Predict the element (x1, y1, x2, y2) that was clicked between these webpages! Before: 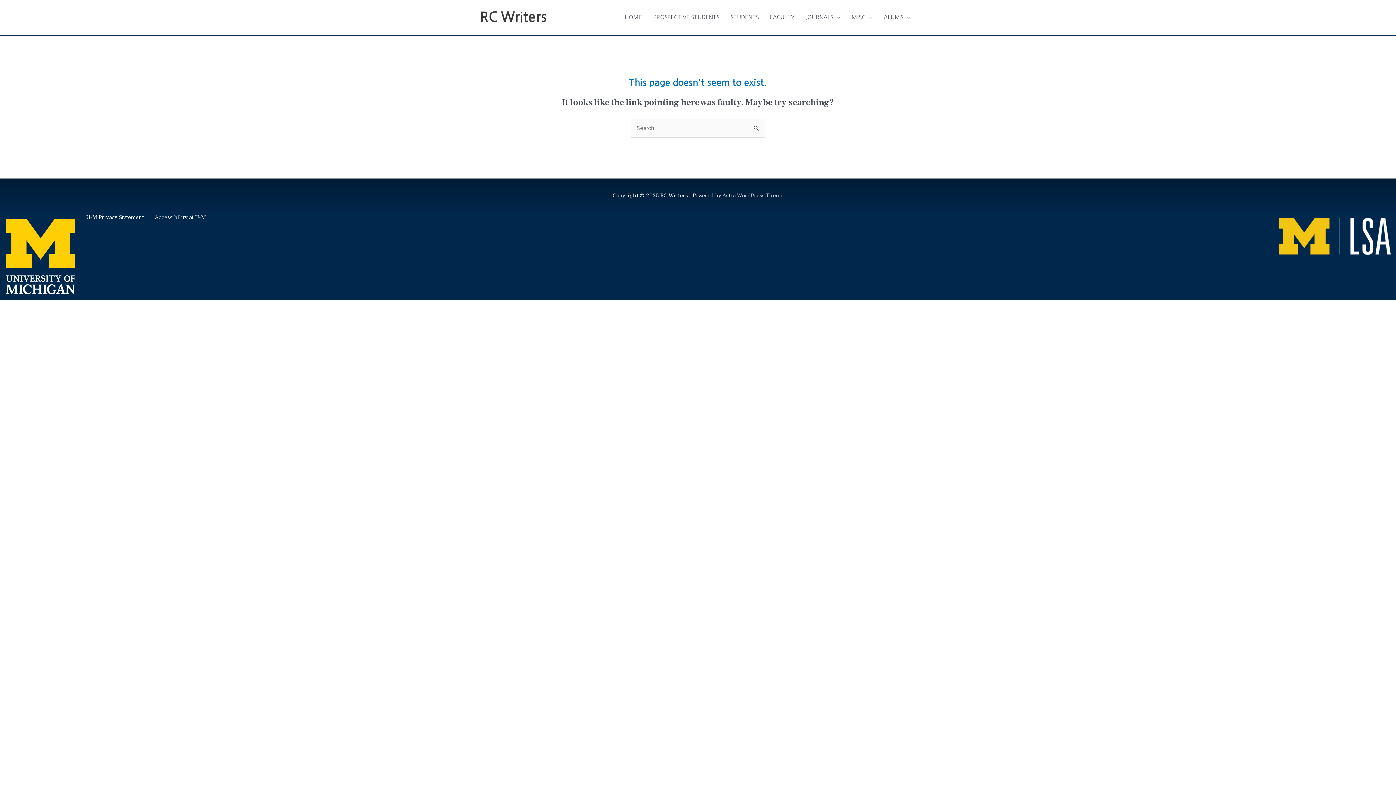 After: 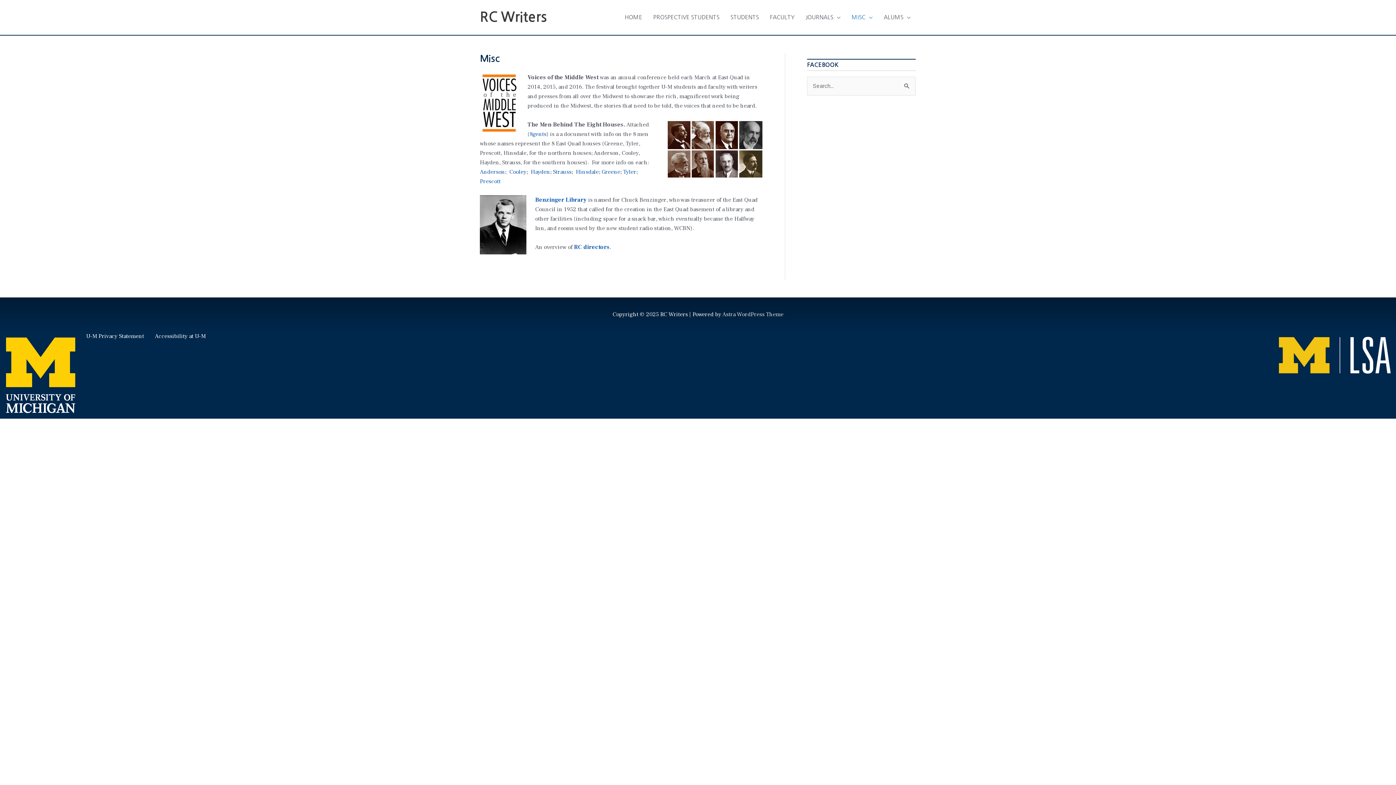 Action: bbox: (846, 6, 878, 28) label: MISC